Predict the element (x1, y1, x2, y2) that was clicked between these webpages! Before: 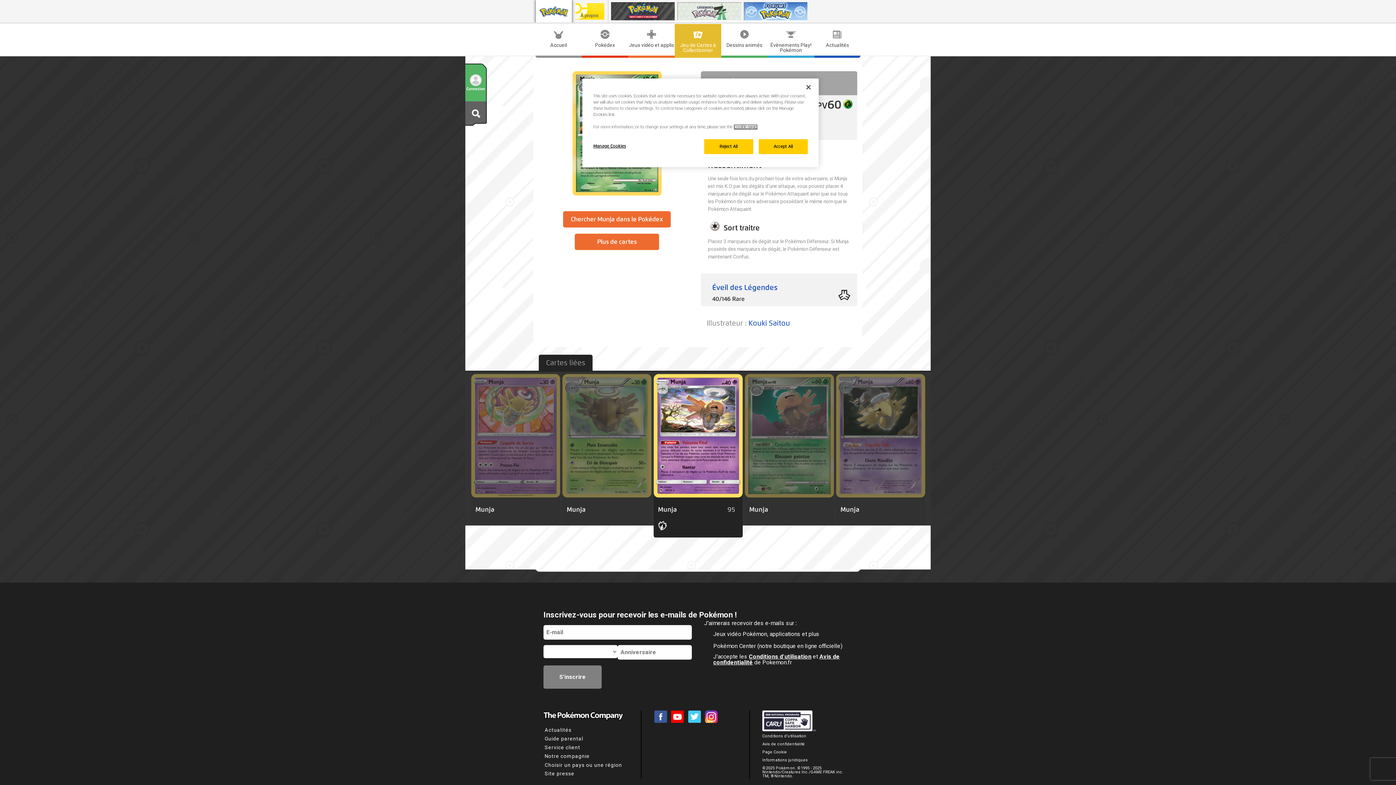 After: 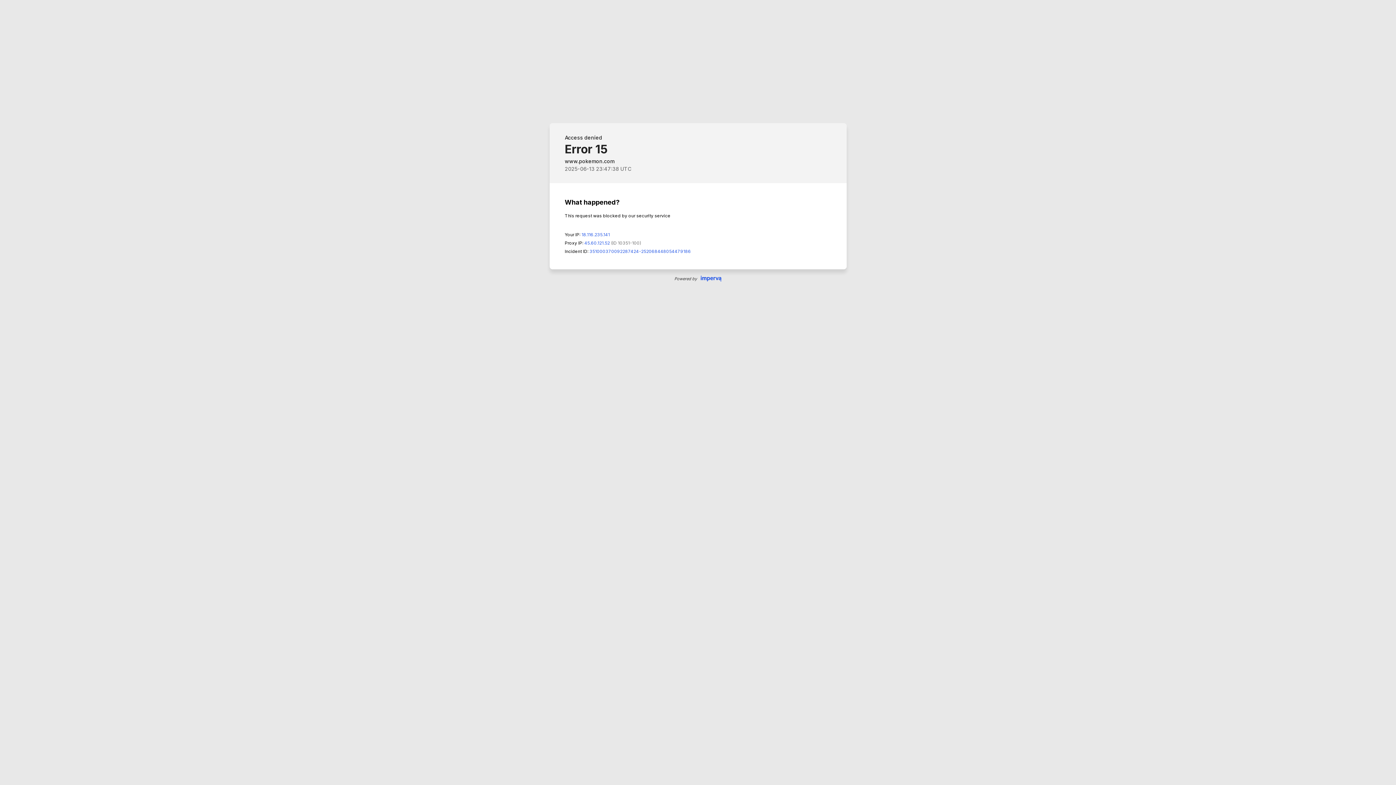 Action: label: Page Cookie bbox: (762, 750, 787, 754)